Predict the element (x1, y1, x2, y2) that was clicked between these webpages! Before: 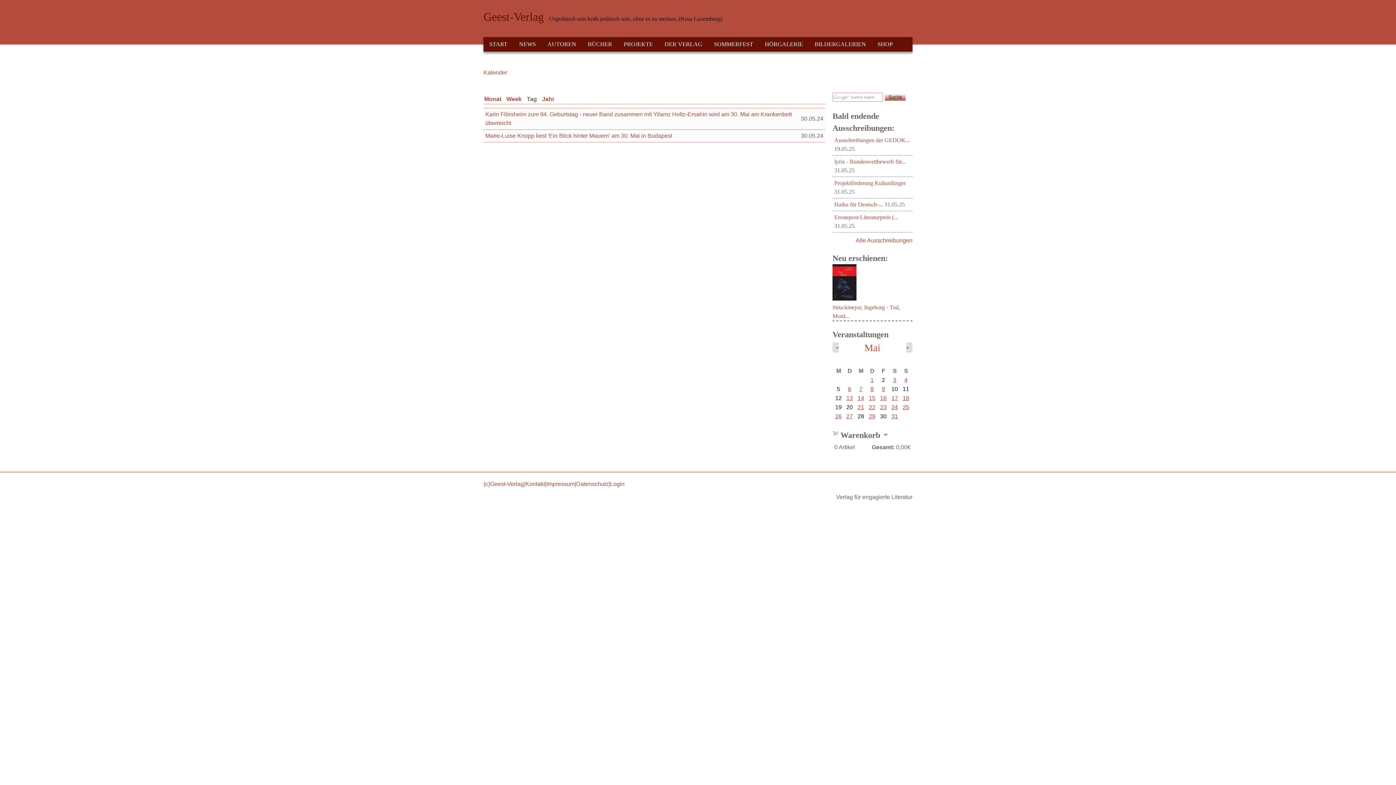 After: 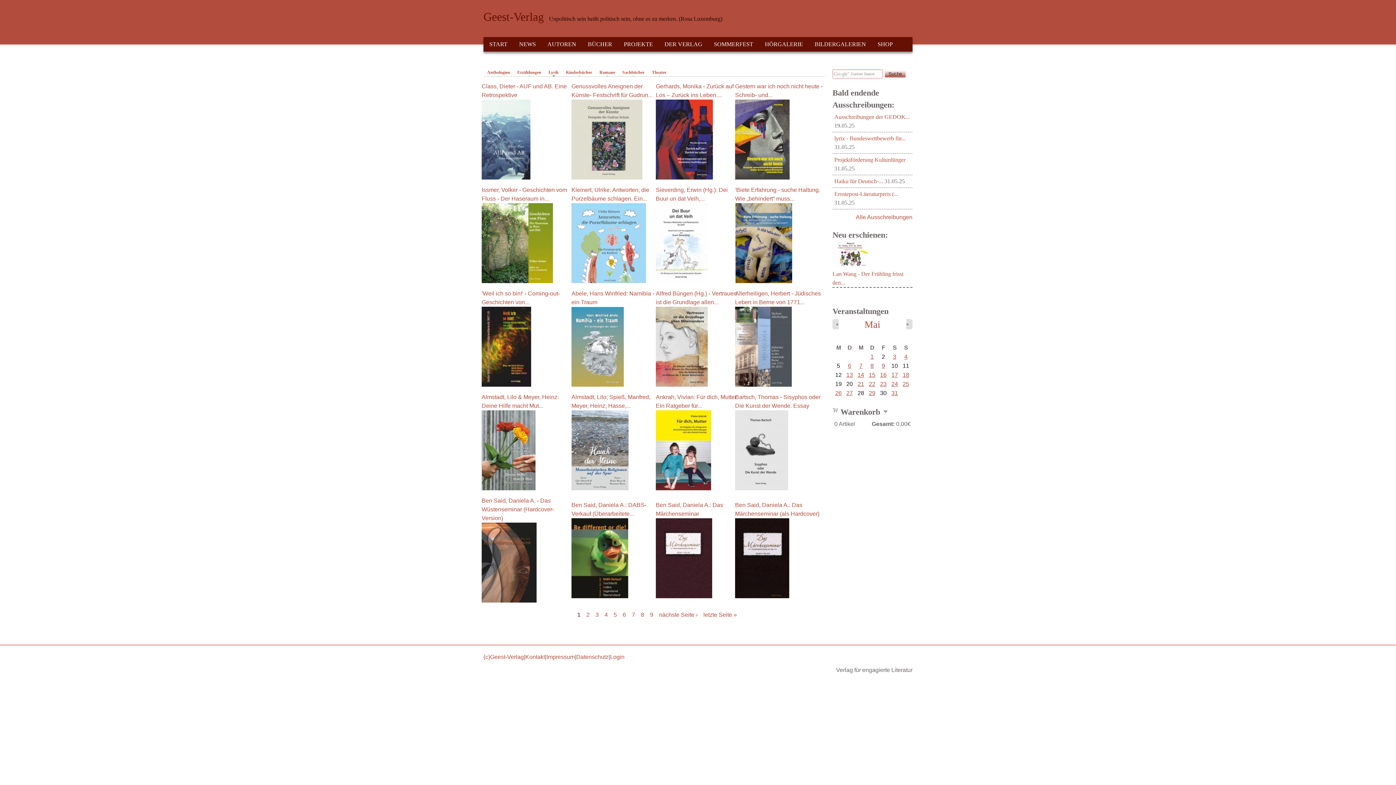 Action: label: BÜCHER bbox: (582, 37, 618, 51)